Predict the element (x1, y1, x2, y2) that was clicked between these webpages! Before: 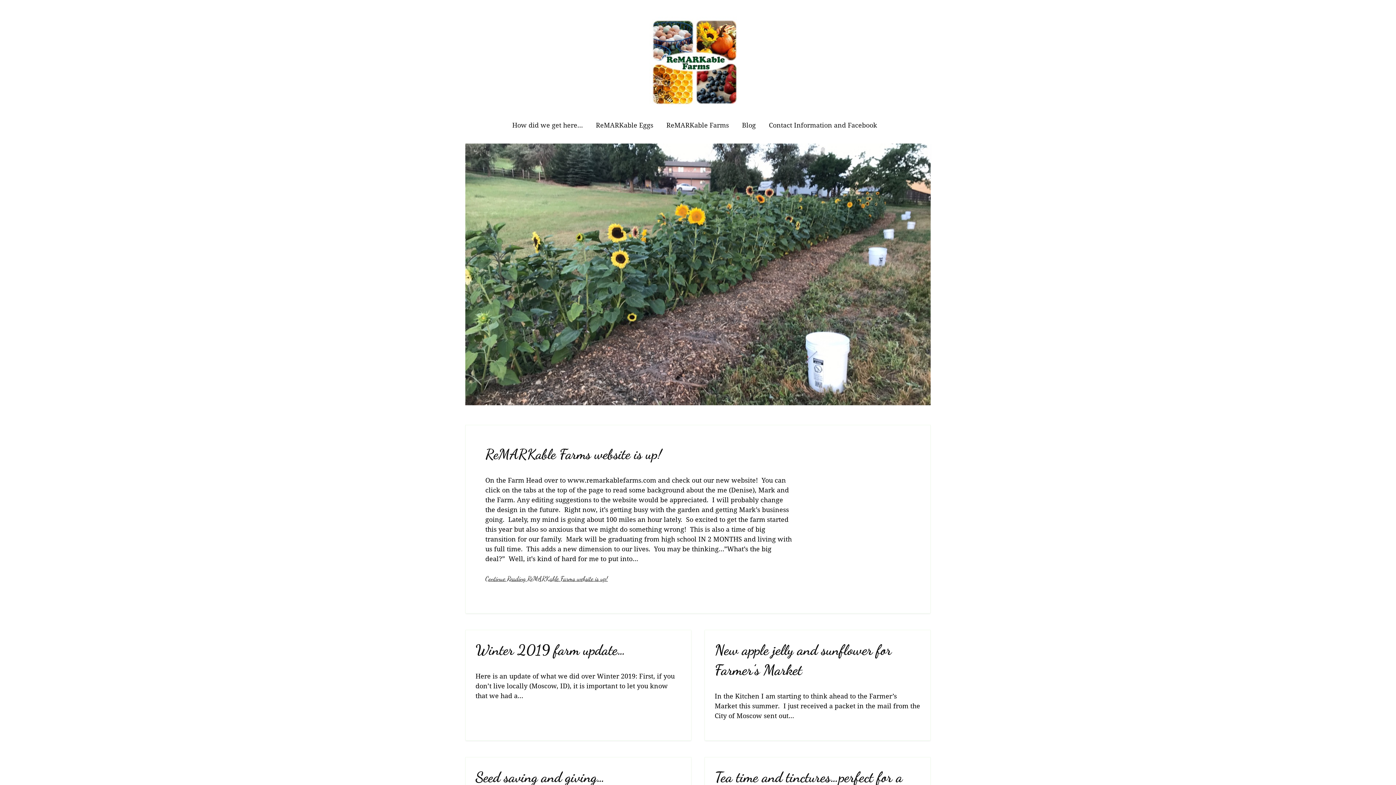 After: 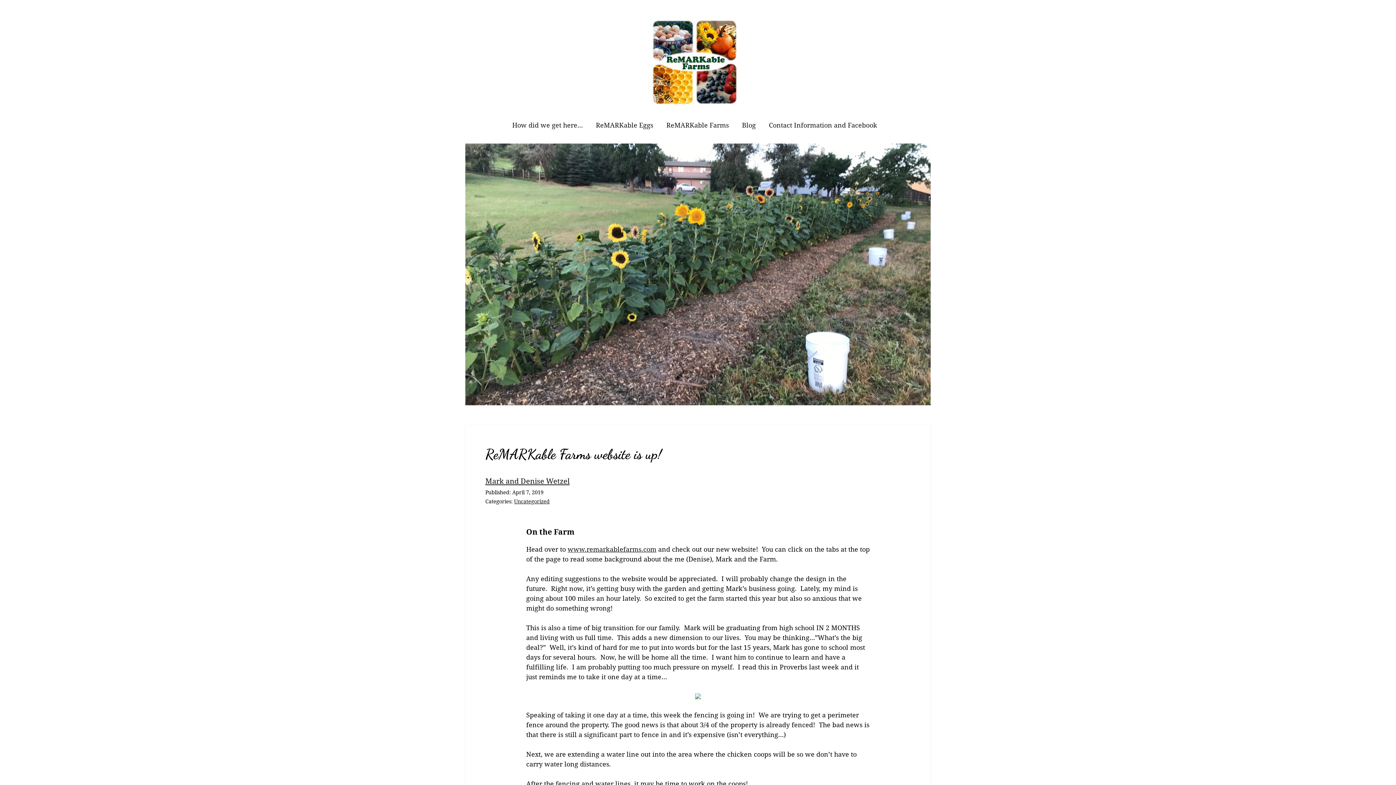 Action: label: ReMARKable Farms website is up! bbox: (485, 445, 661, 464)